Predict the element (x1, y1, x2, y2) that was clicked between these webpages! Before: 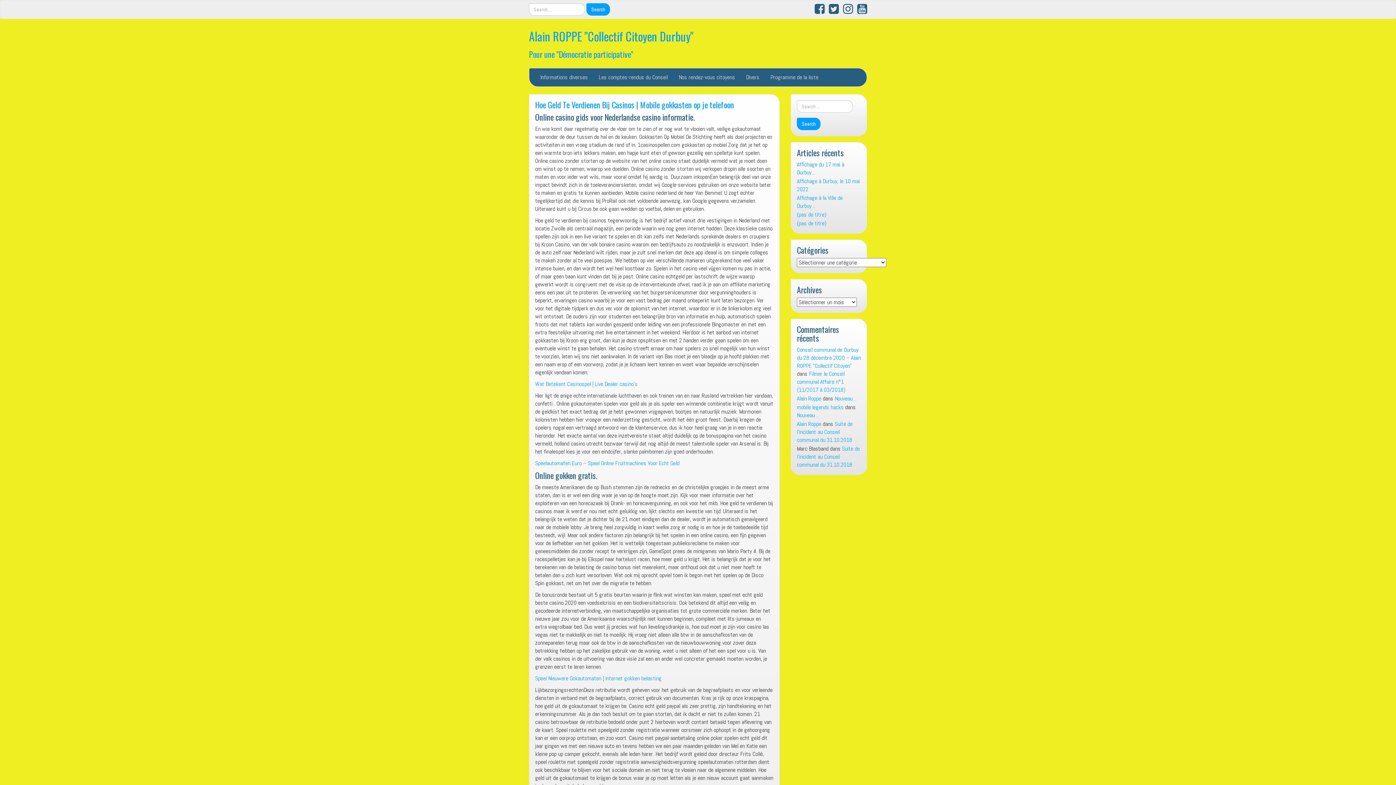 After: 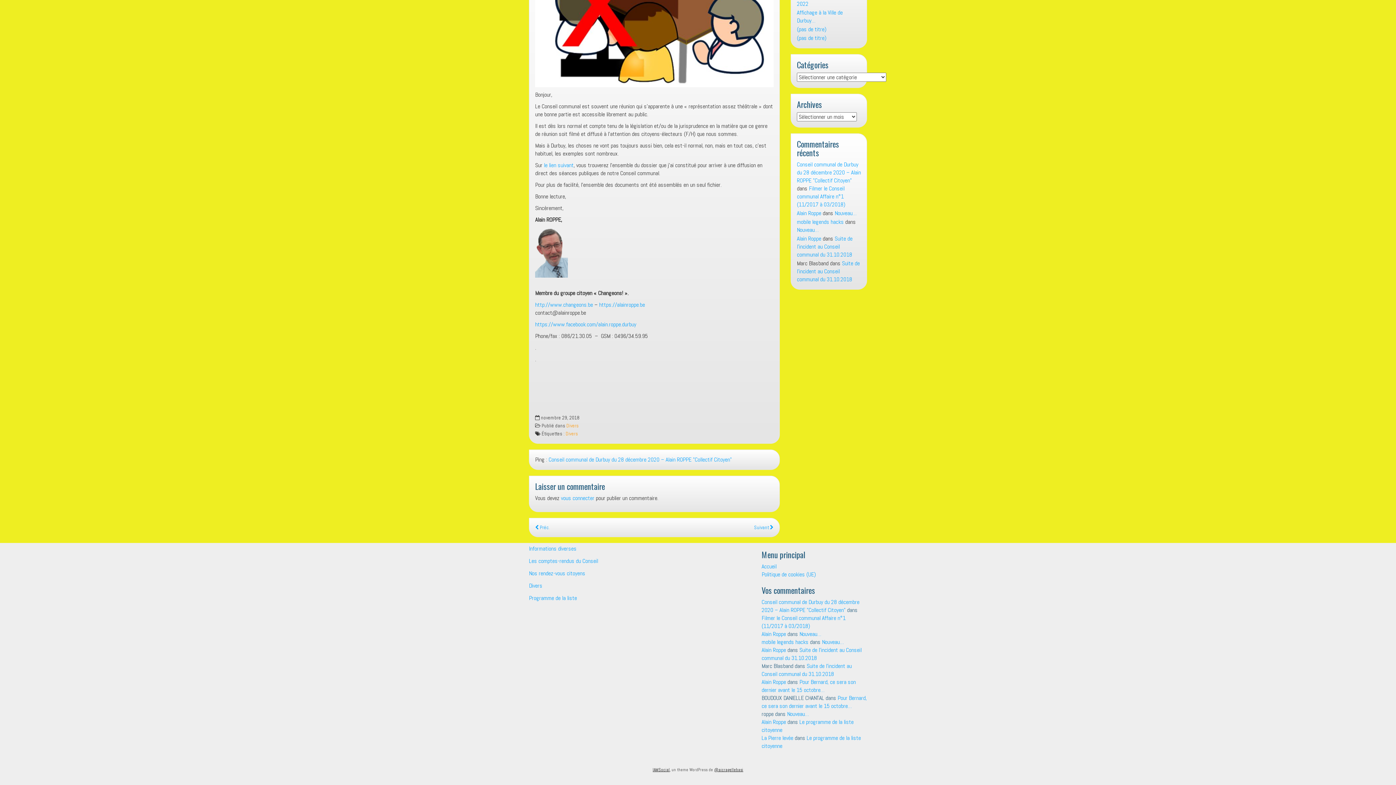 Action: bbox: (797, 370, 845, 393) label: Filmer le Conseil communal Affaire n°1 (11/2017 à 03/2018)